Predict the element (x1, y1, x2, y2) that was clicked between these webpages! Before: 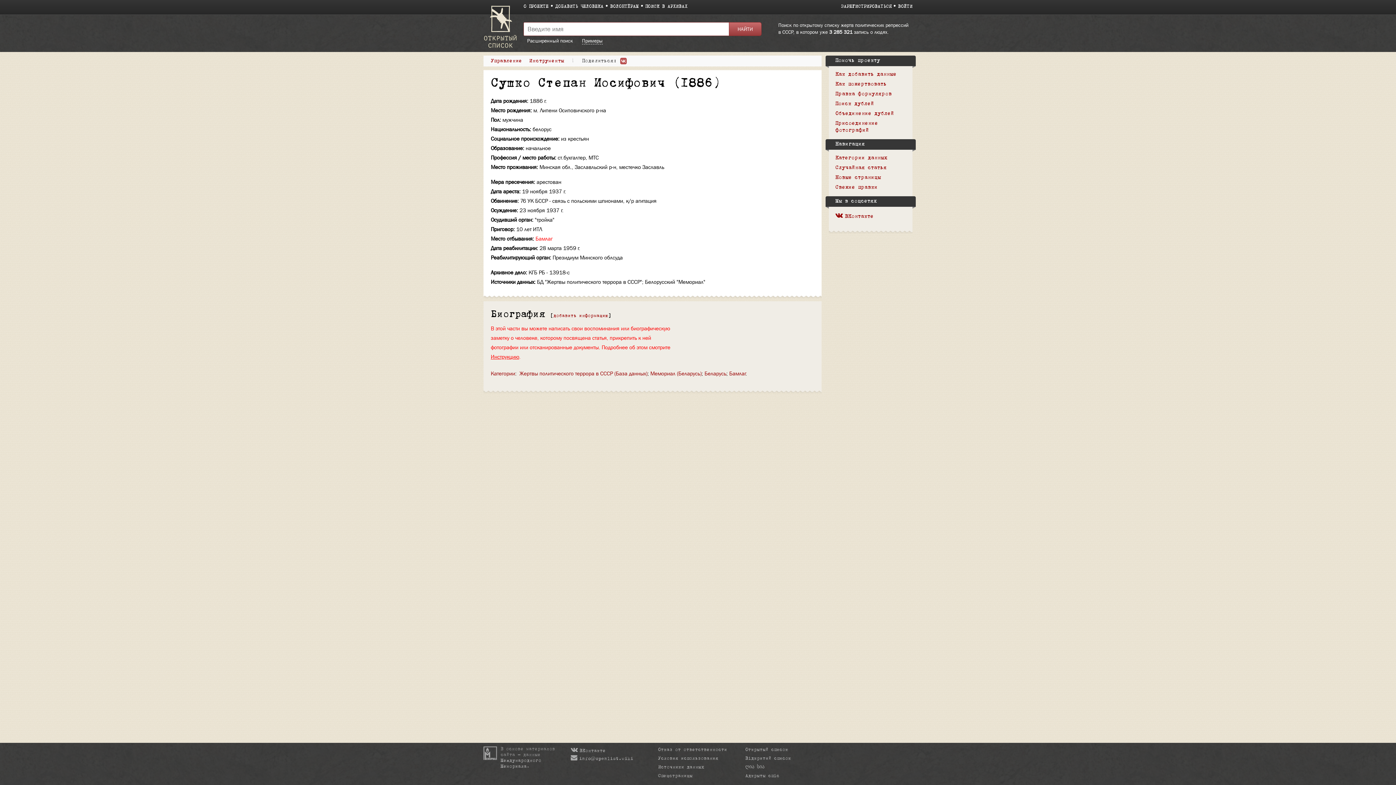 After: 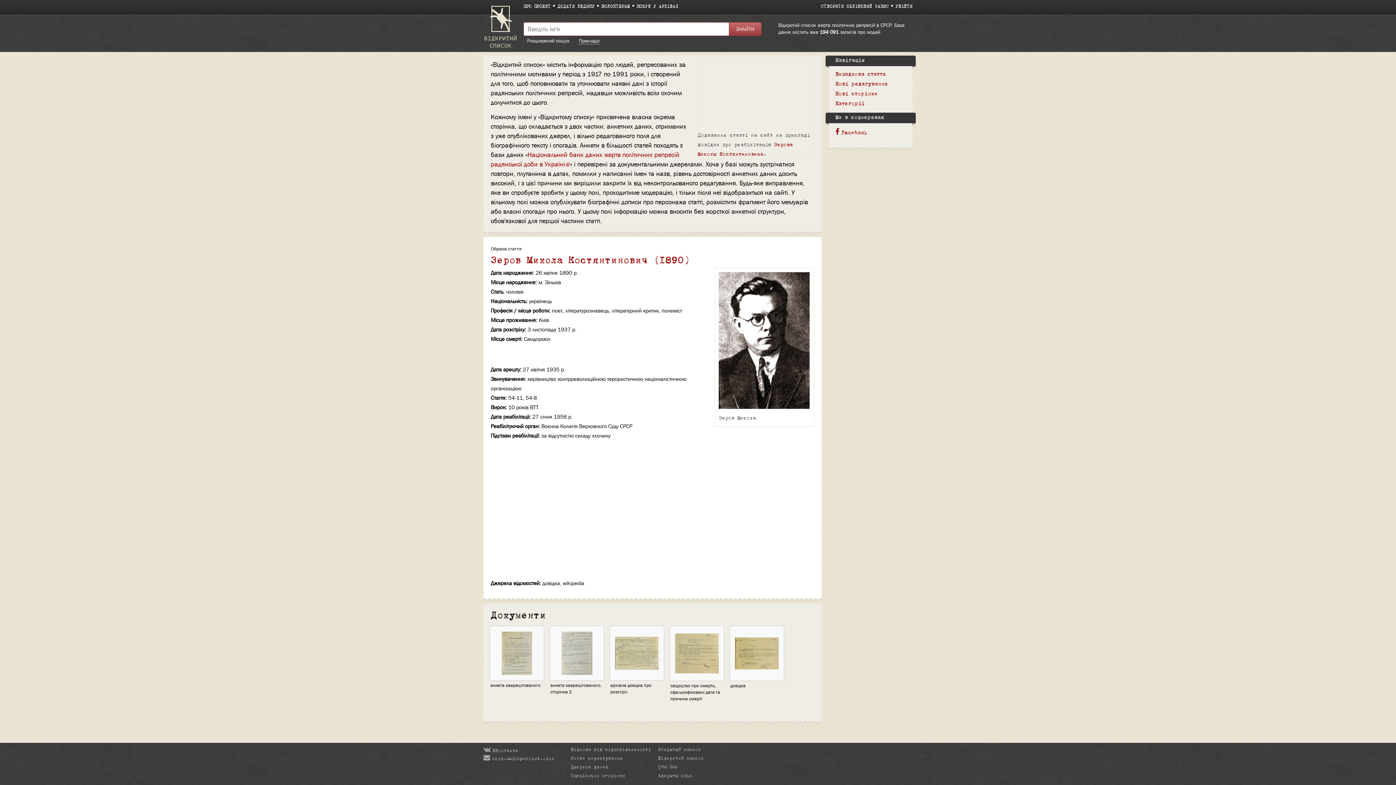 Action: label: Відкритий список bbox: (745, 757, 791, 761)